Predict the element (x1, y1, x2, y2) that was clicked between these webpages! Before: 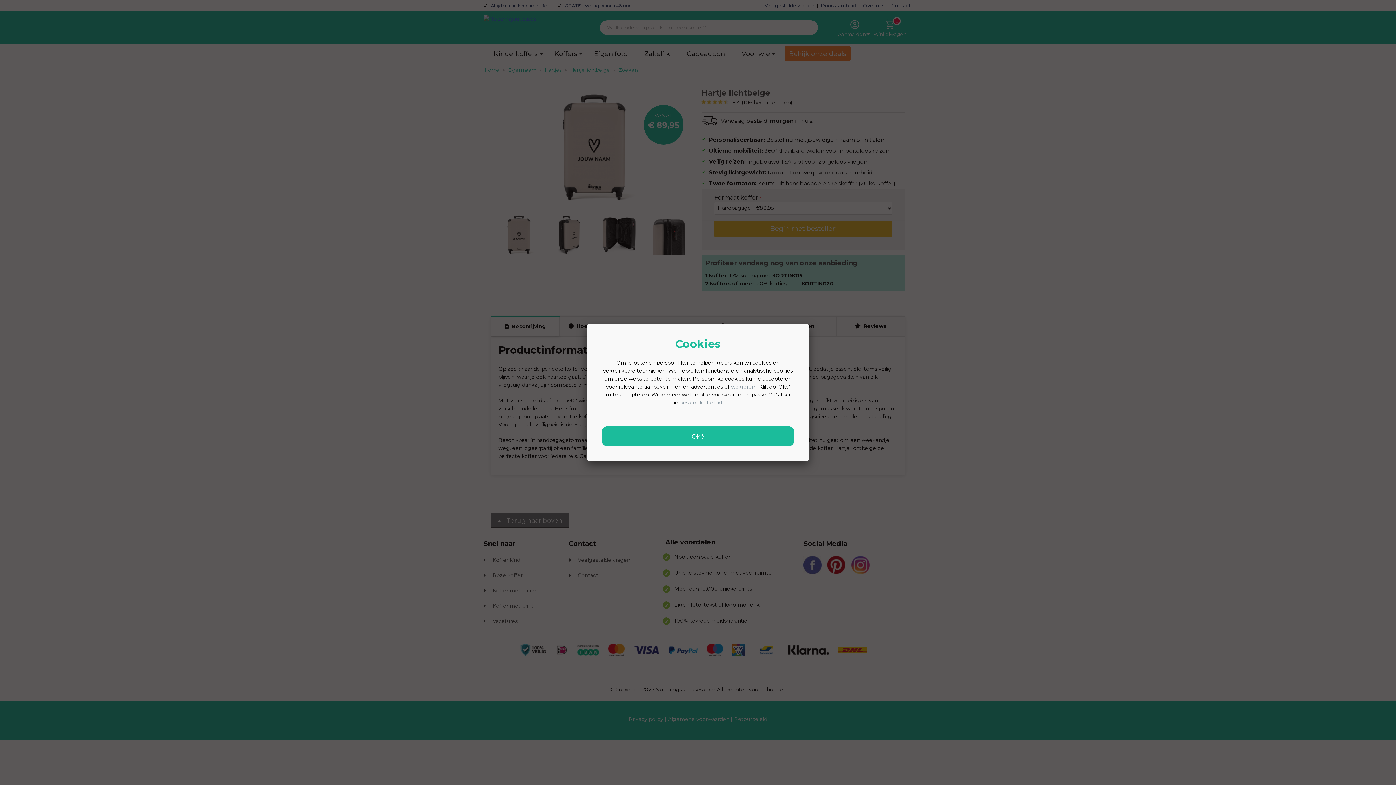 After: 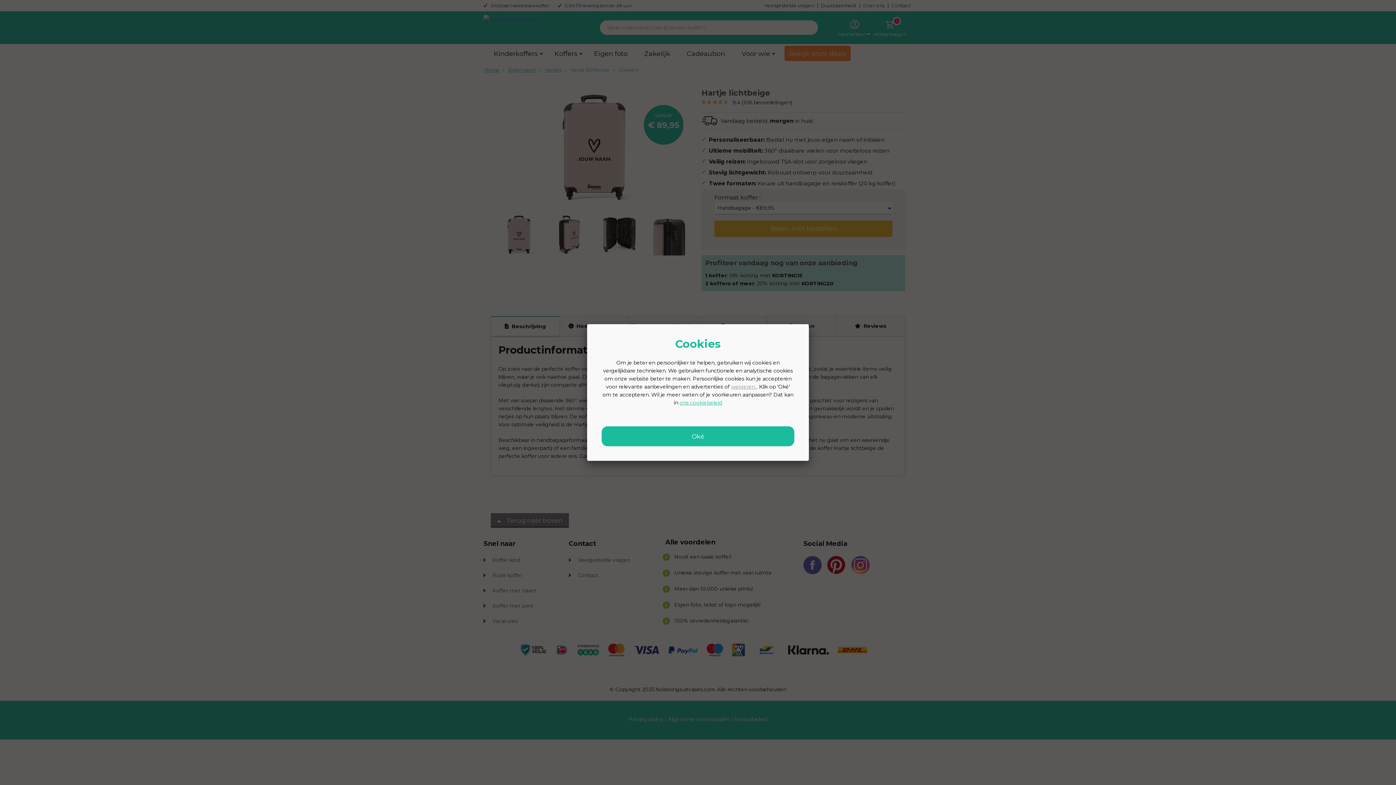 Action: label: ons cookiebeleid bbox: (679, 399, 722, 406)